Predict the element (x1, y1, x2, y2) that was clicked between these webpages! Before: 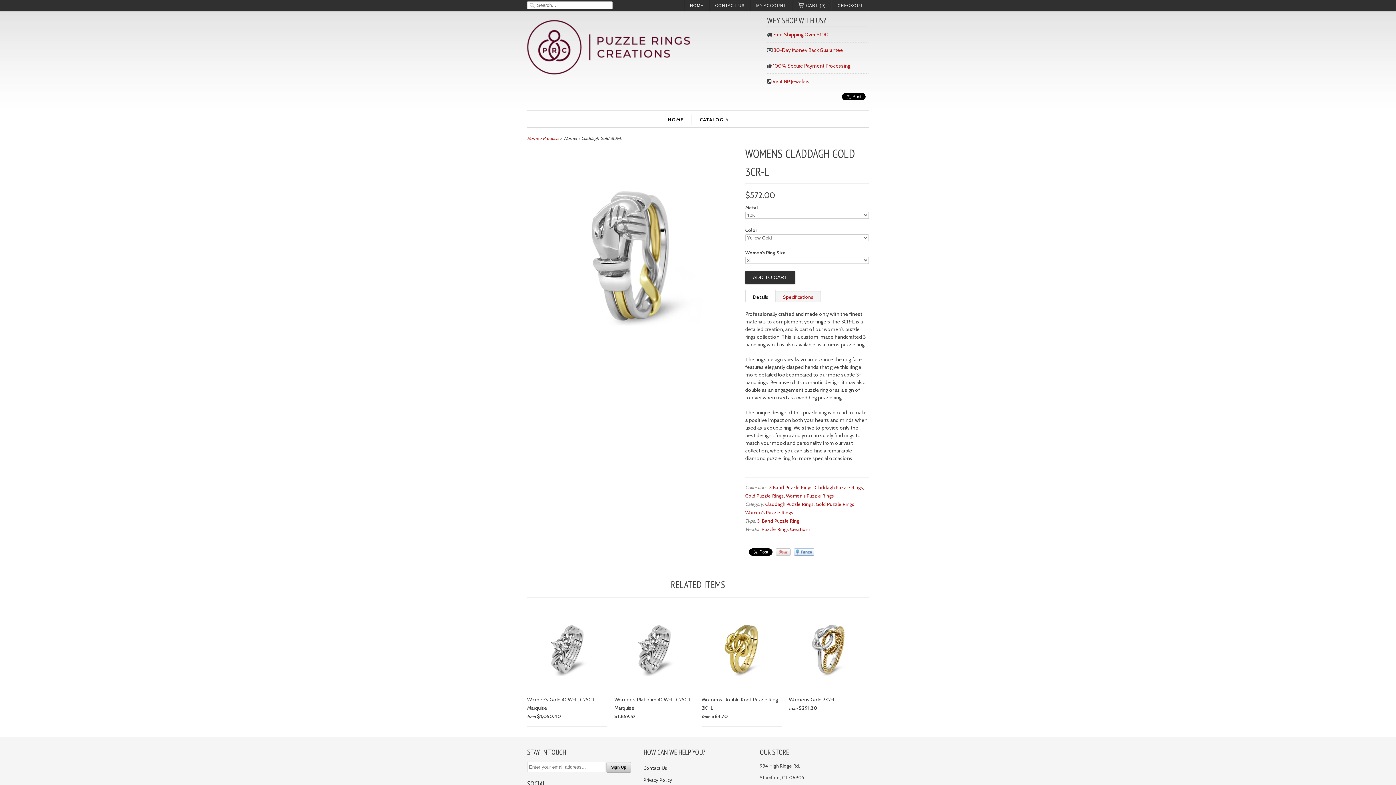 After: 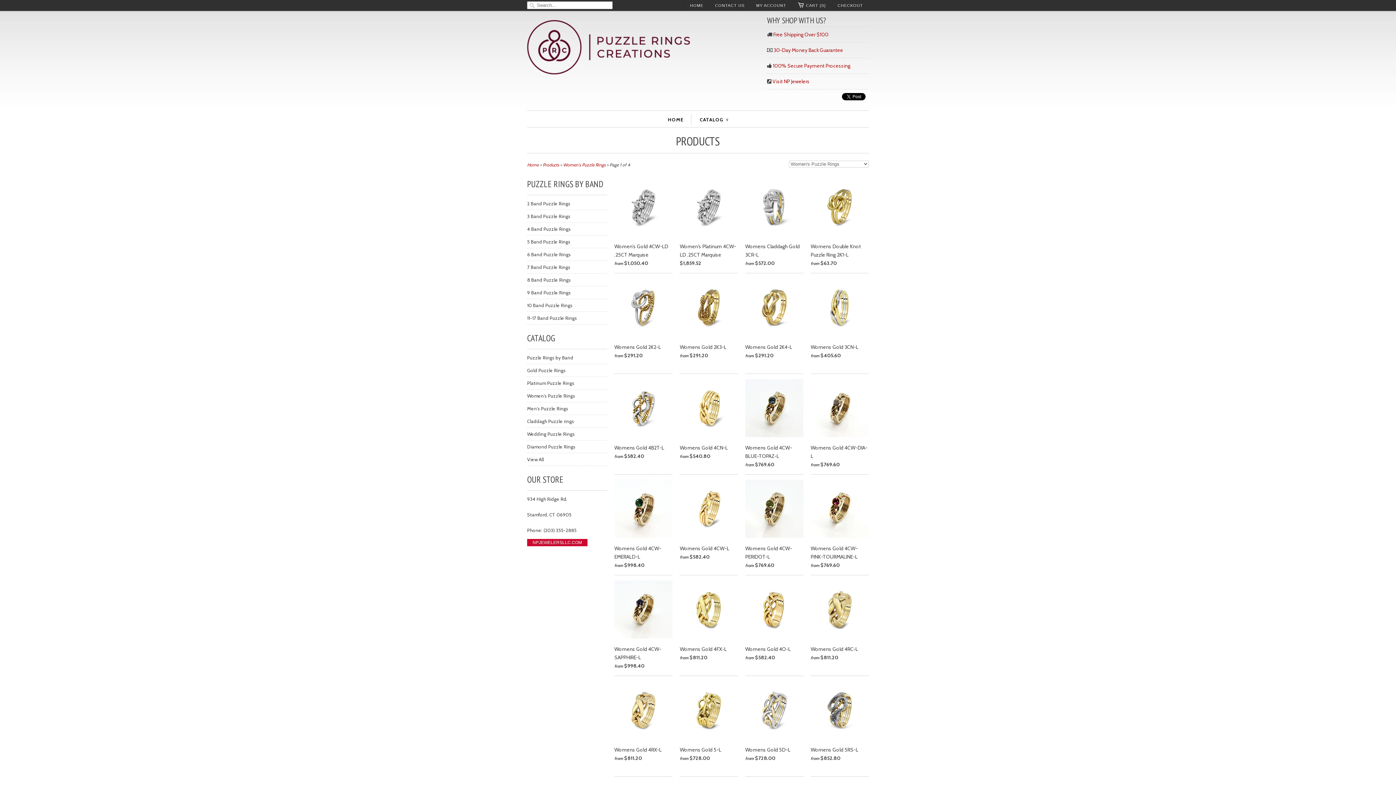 Action: bbox: (745, 509, 793, 515) label: Women's Puzzle Rings